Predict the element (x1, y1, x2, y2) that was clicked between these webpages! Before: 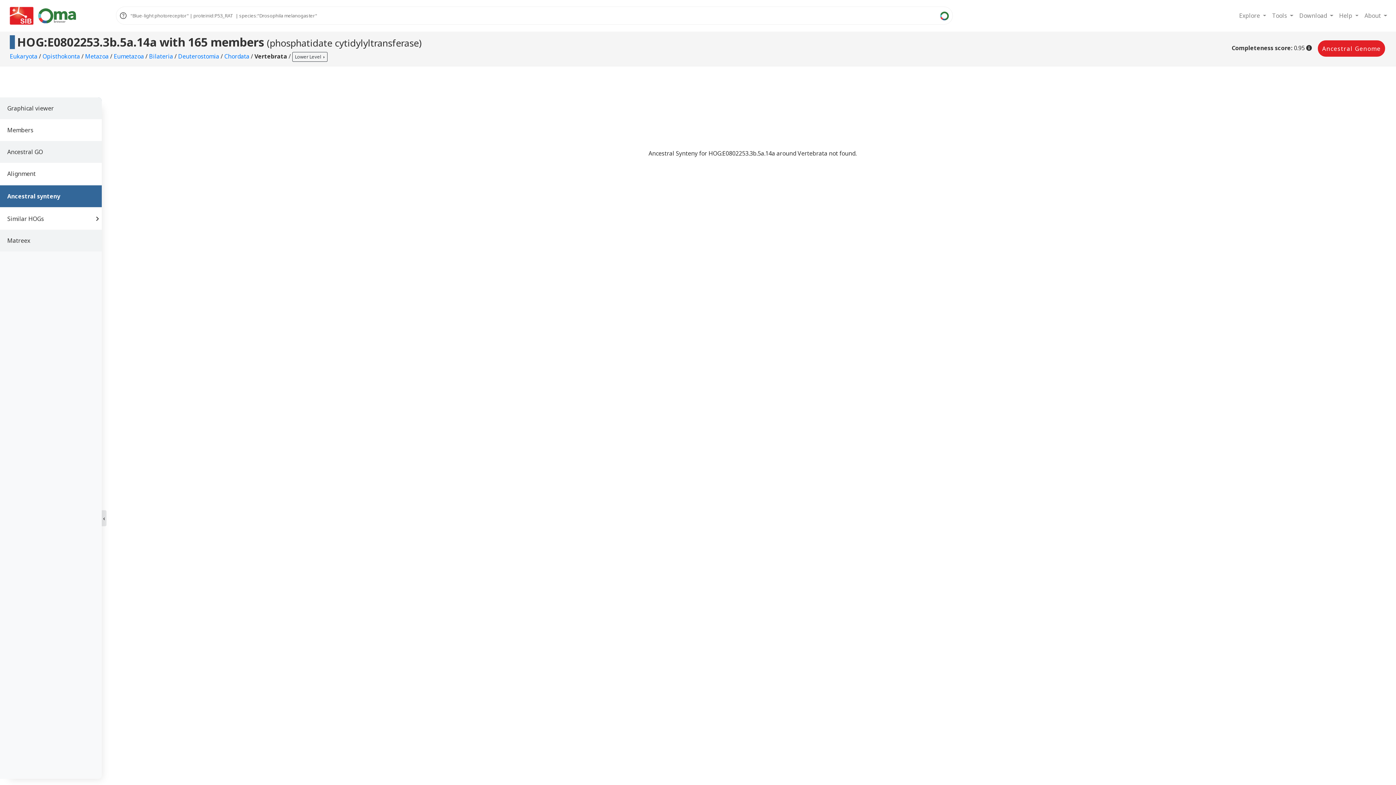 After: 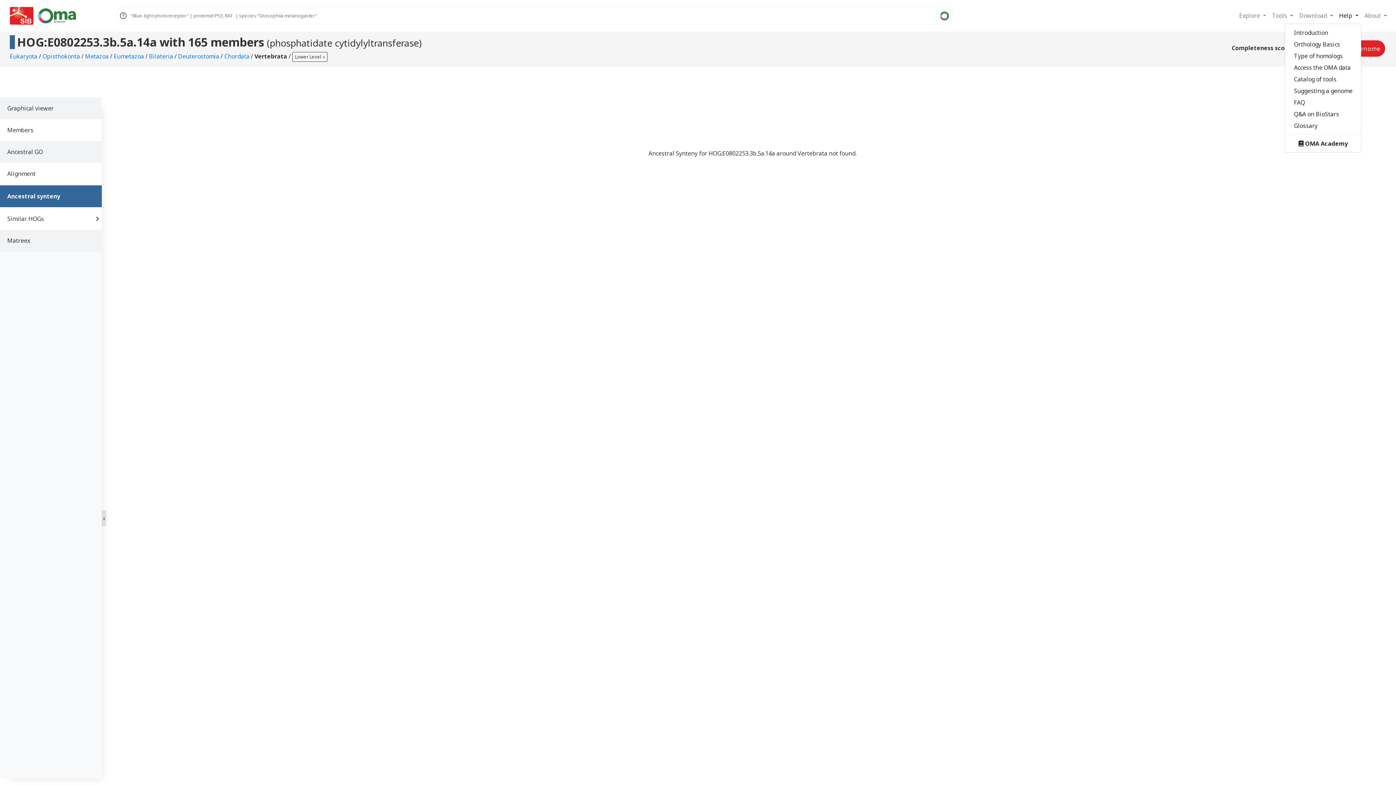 Action: bbox: (1336, 8, 1361, 23) label: Help 